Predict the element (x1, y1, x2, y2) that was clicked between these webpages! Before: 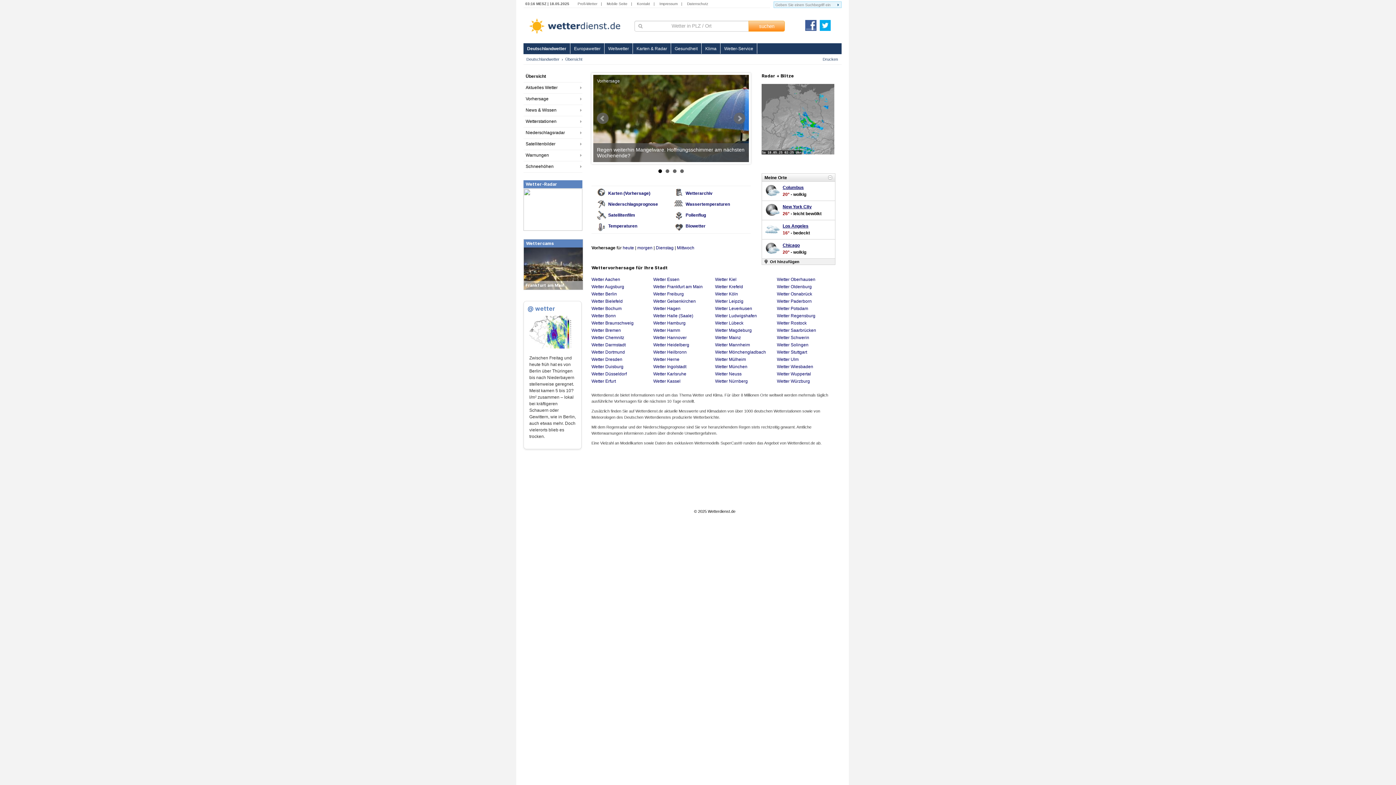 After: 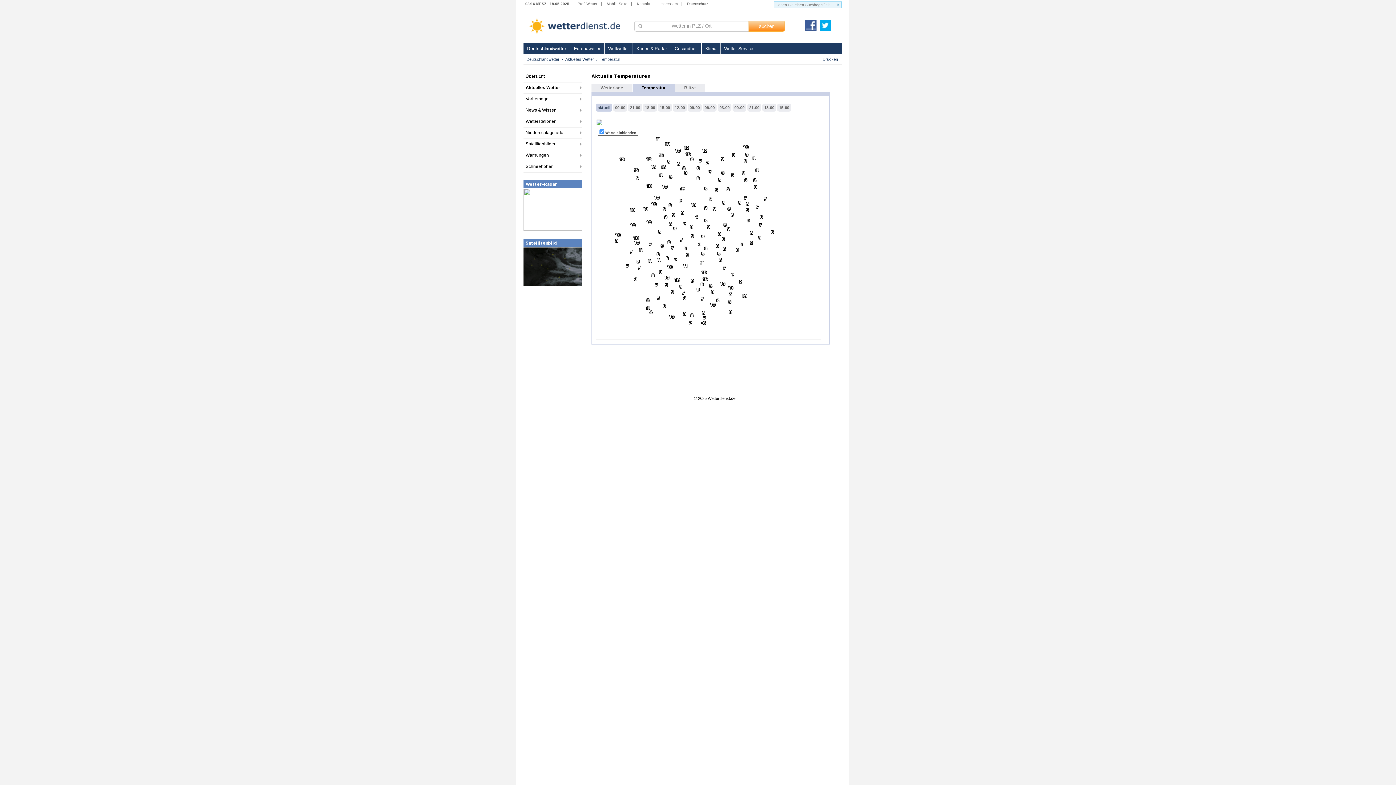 Action: bbox: (608, 223, 637, 228) label: Temperaturen